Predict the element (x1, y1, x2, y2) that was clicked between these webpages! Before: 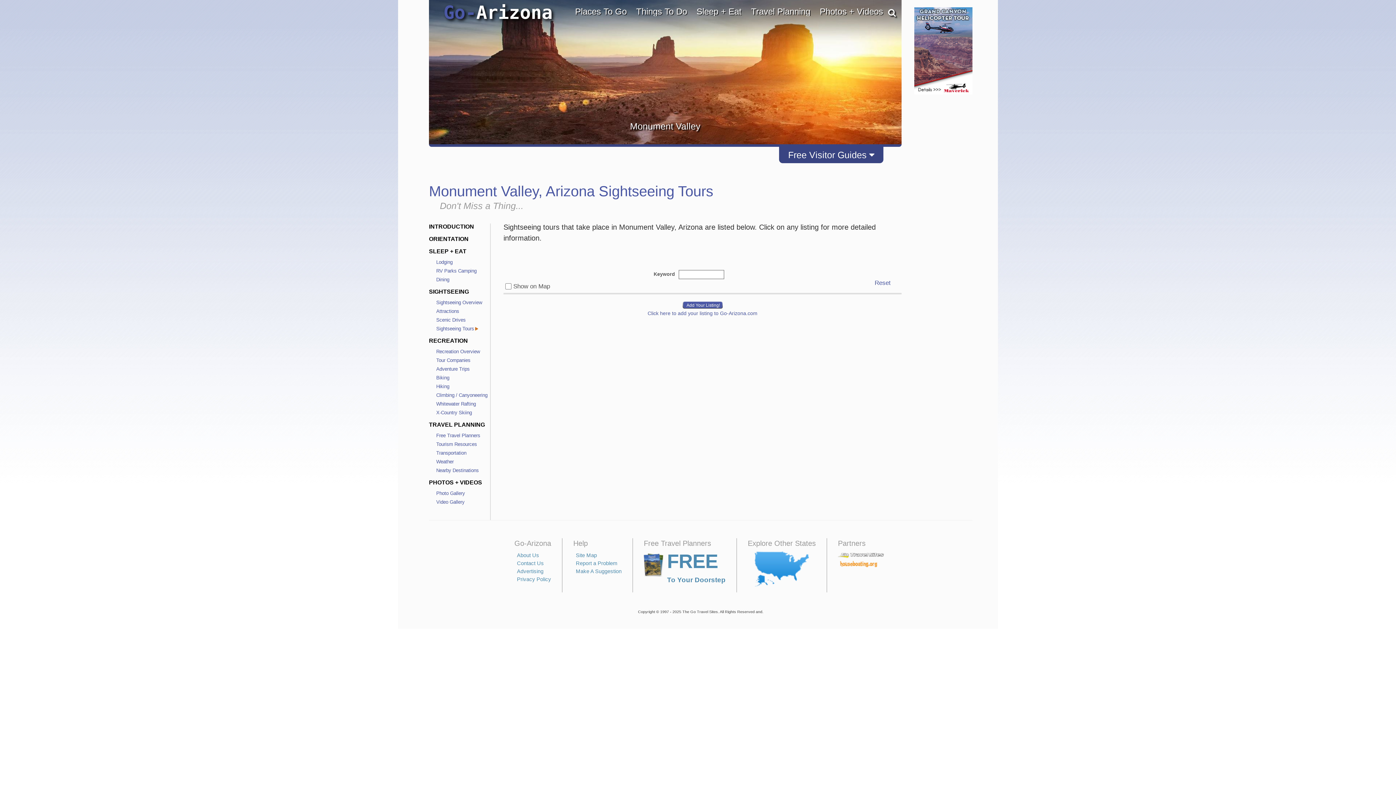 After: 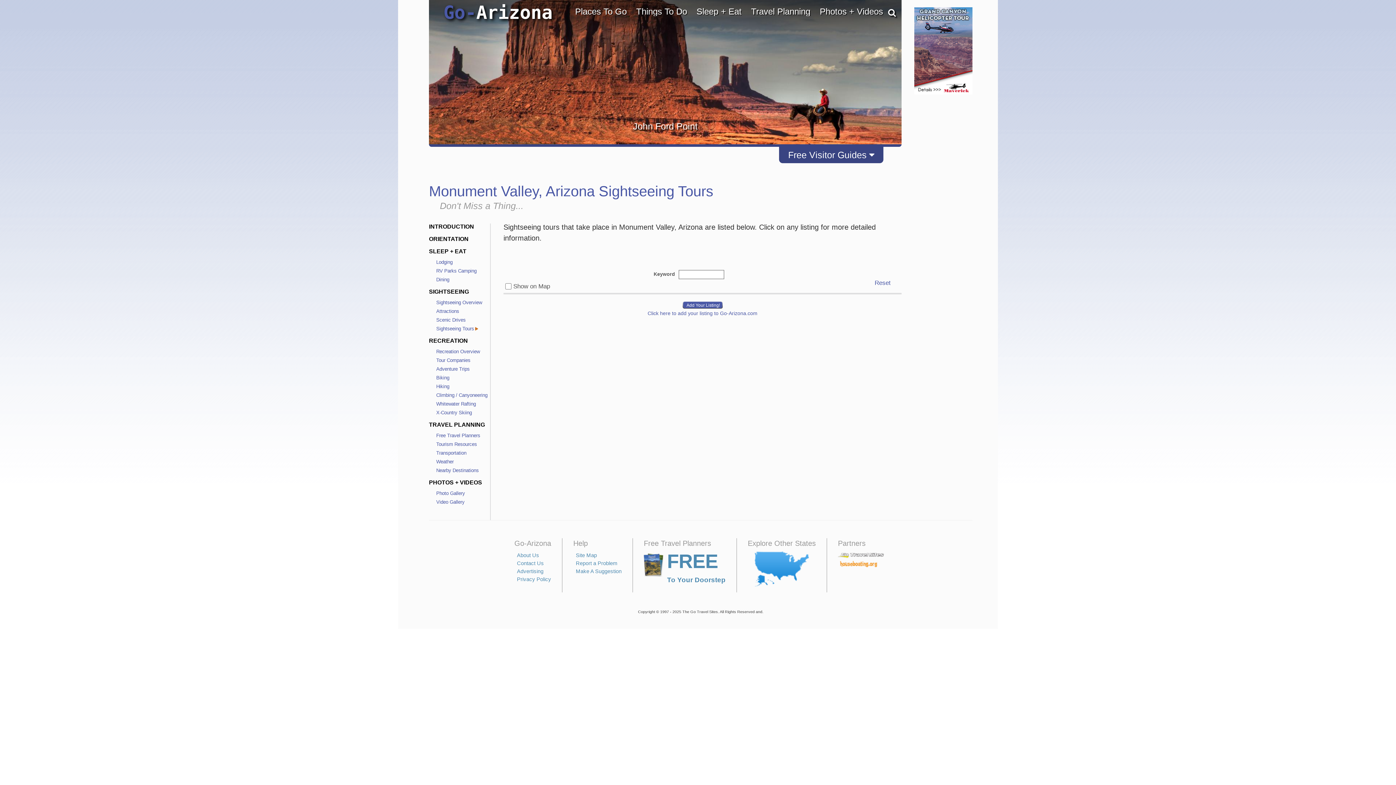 Action: label: Sightseeing Tours> bbox: (436, 326, 478, 331)